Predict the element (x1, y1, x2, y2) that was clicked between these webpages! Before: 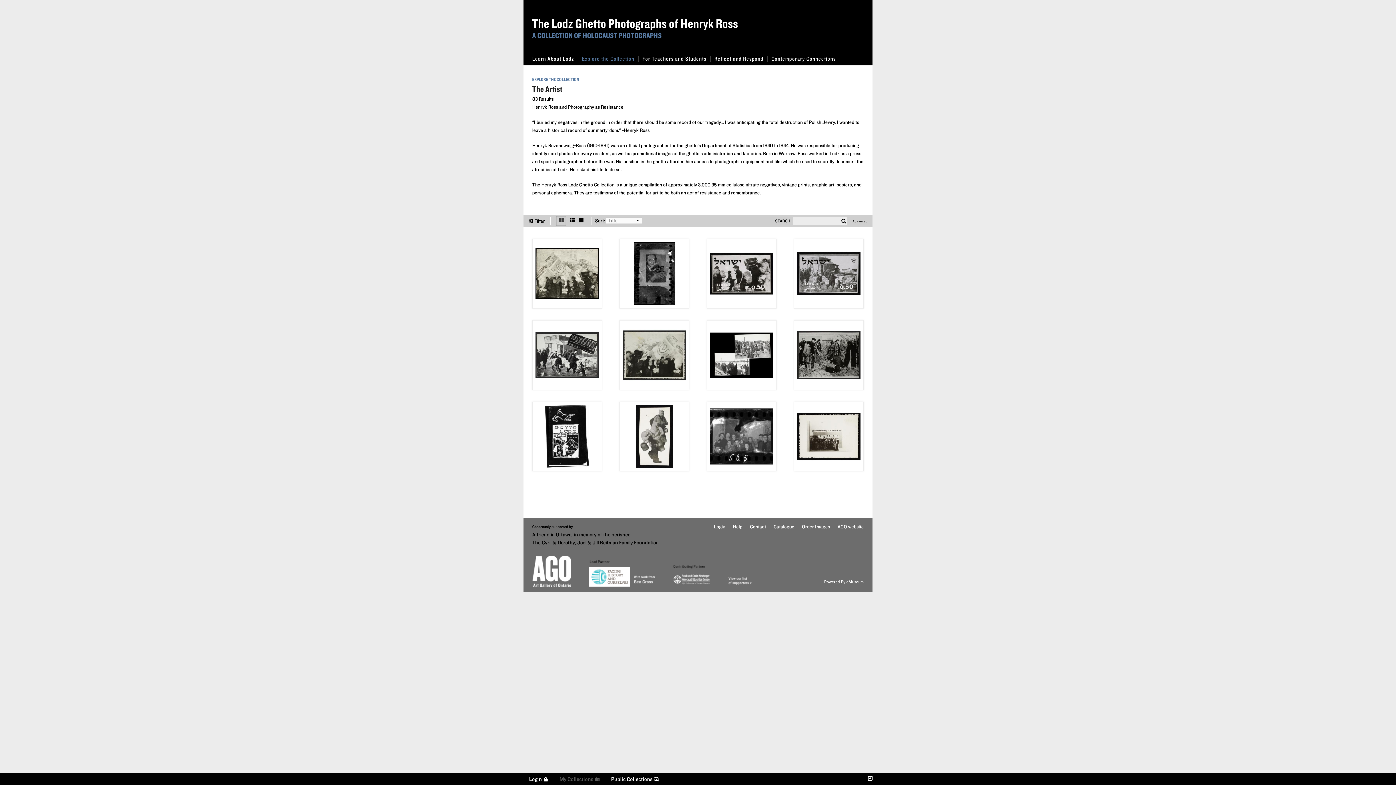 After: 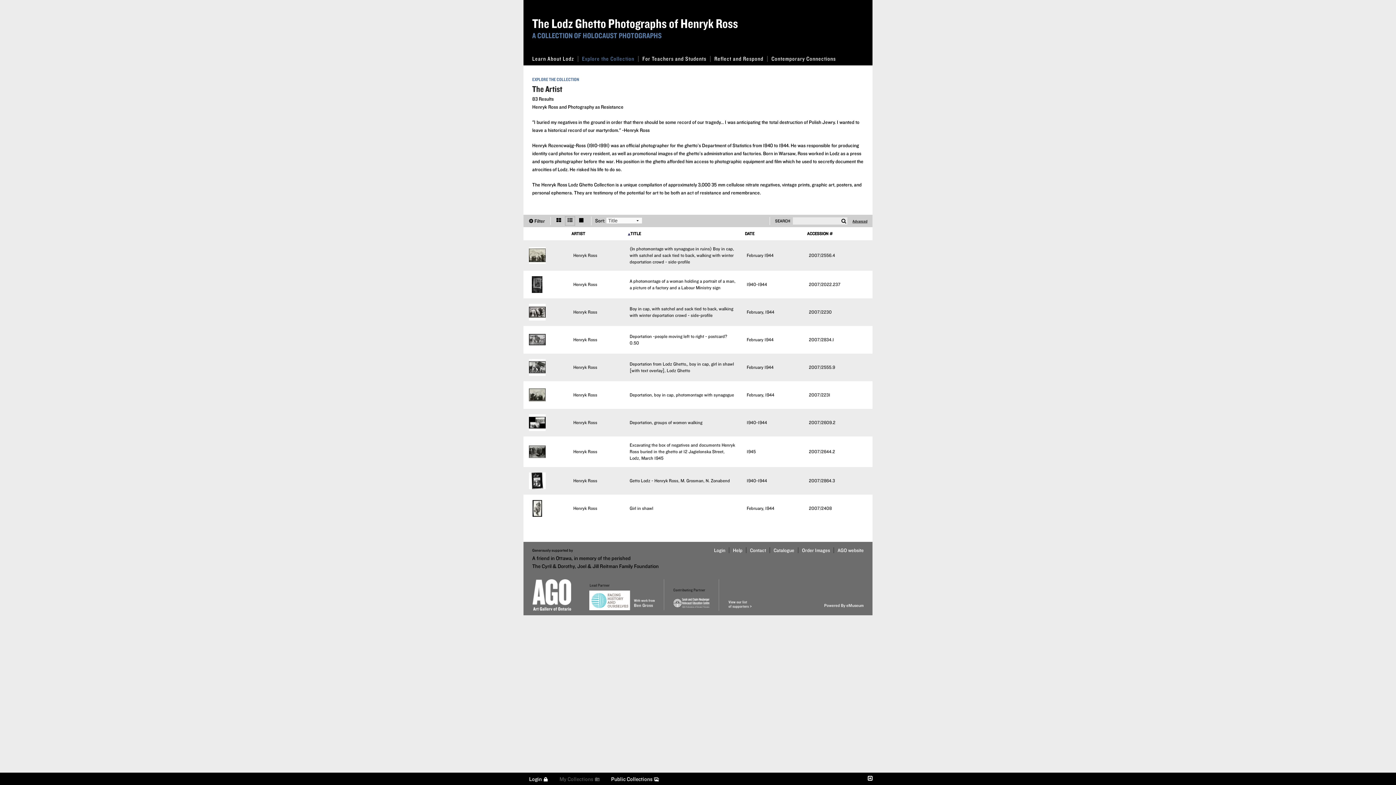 Action: bbox: (570, 218, 575, 224)